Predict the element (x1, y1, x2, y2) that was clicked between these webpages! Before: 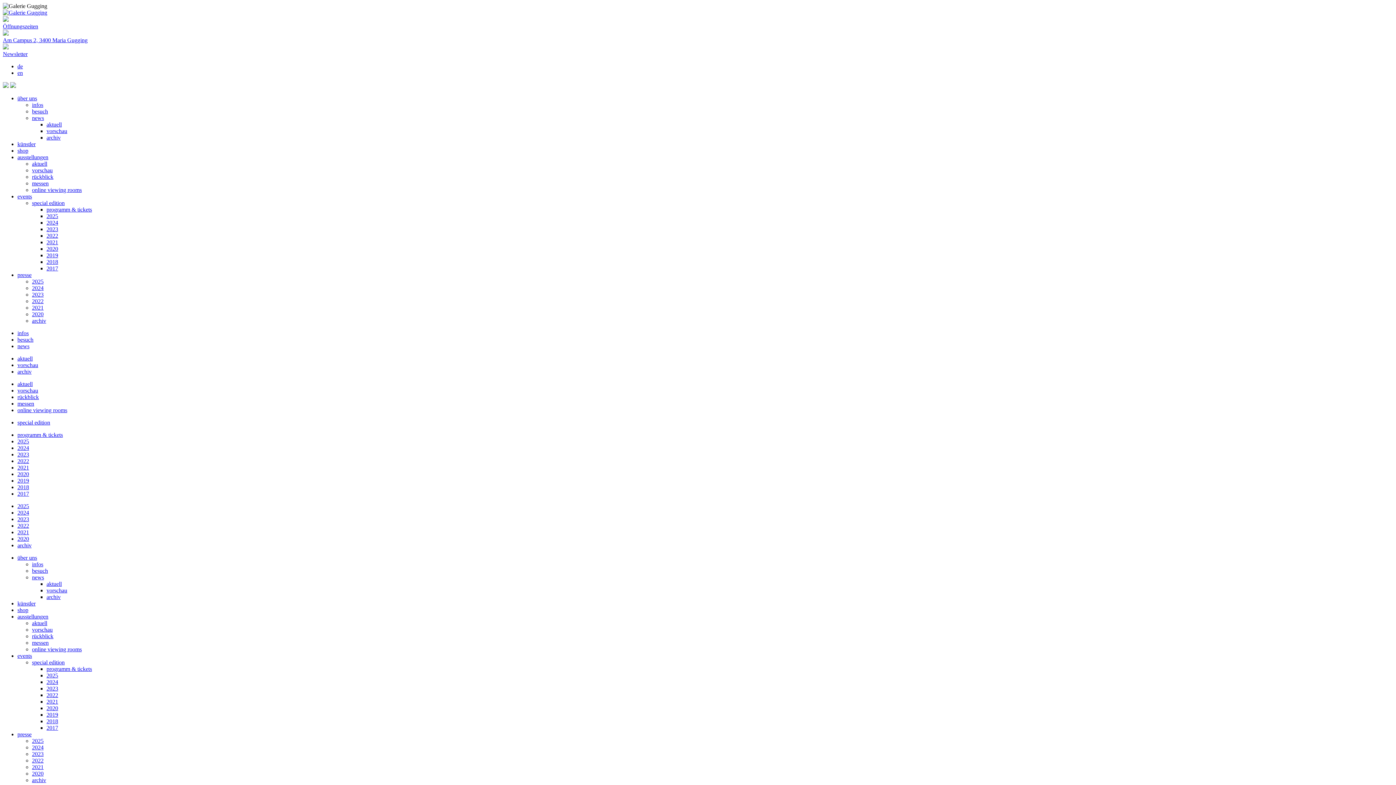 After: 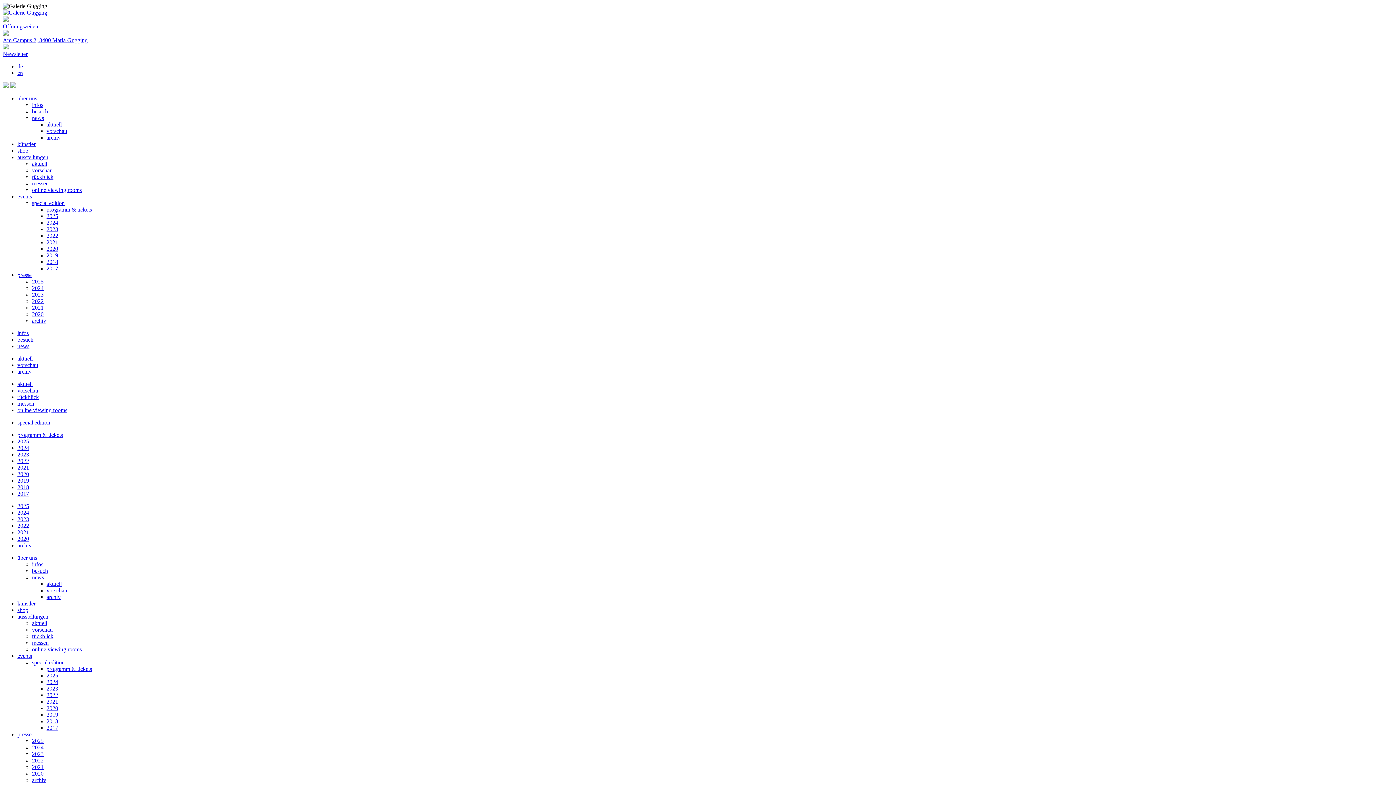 Action: label: 2023 bbox: (32, 291, 43, 297)